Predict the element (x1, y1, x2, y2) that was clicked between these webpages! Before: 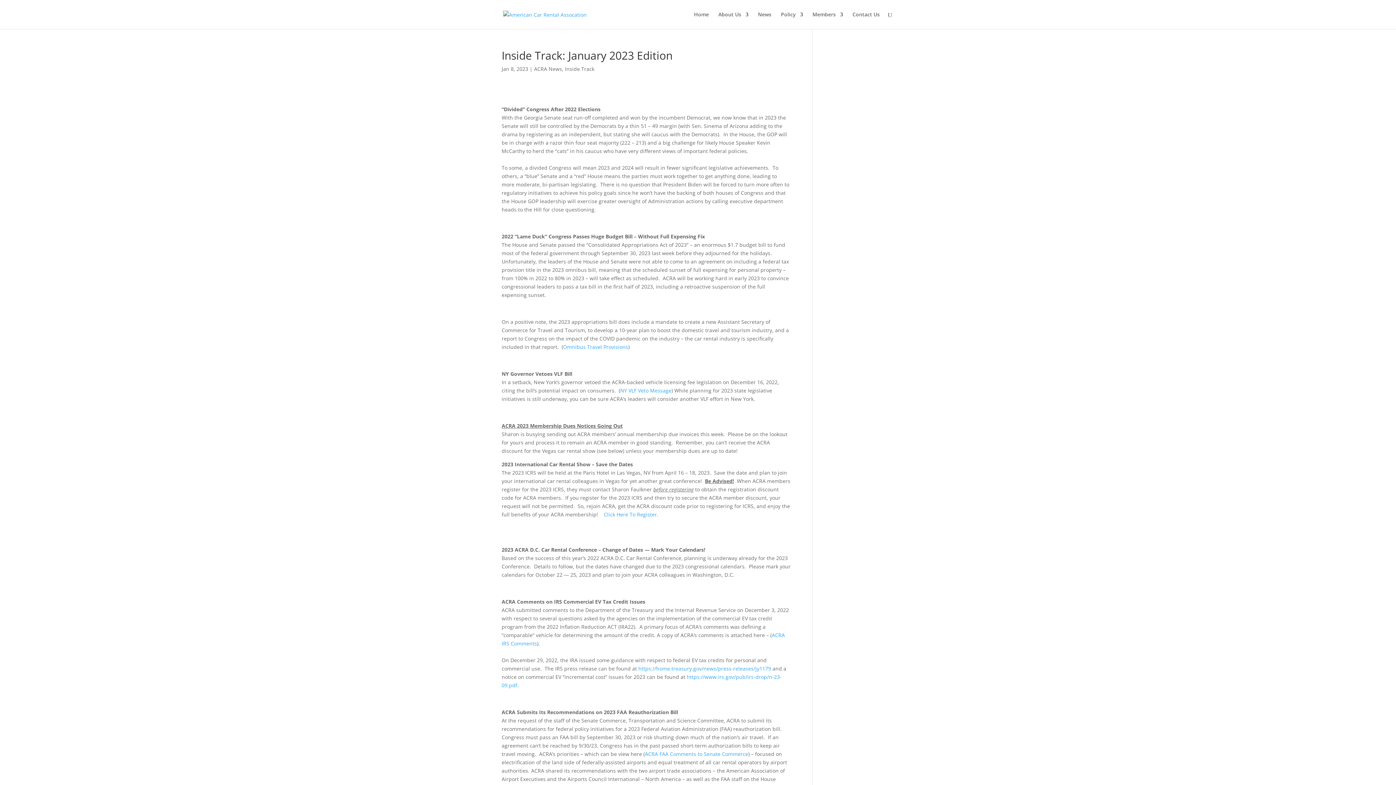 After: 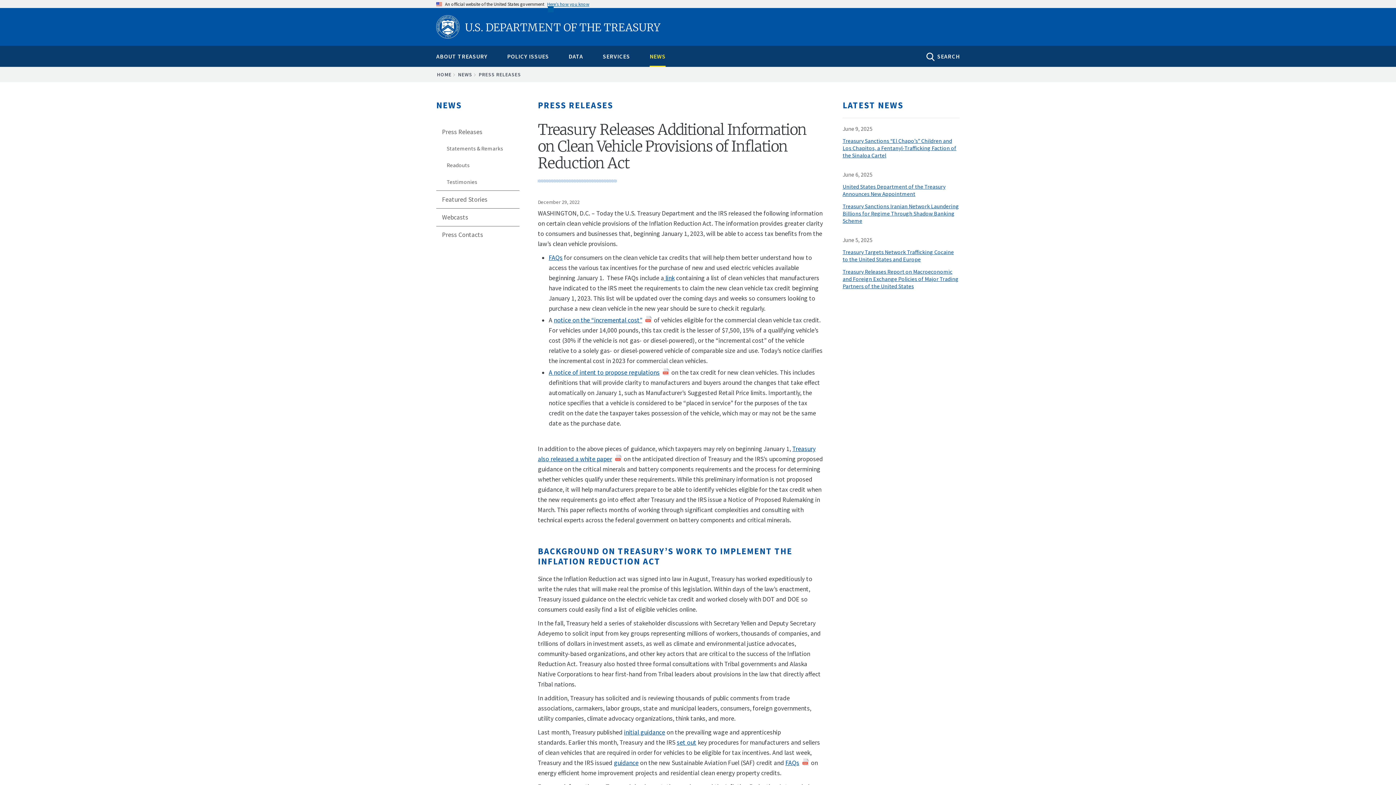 Action: bbox: (638, 665, 771, 672) label: https://home.treasury.gov/news/press-releases/jy1179